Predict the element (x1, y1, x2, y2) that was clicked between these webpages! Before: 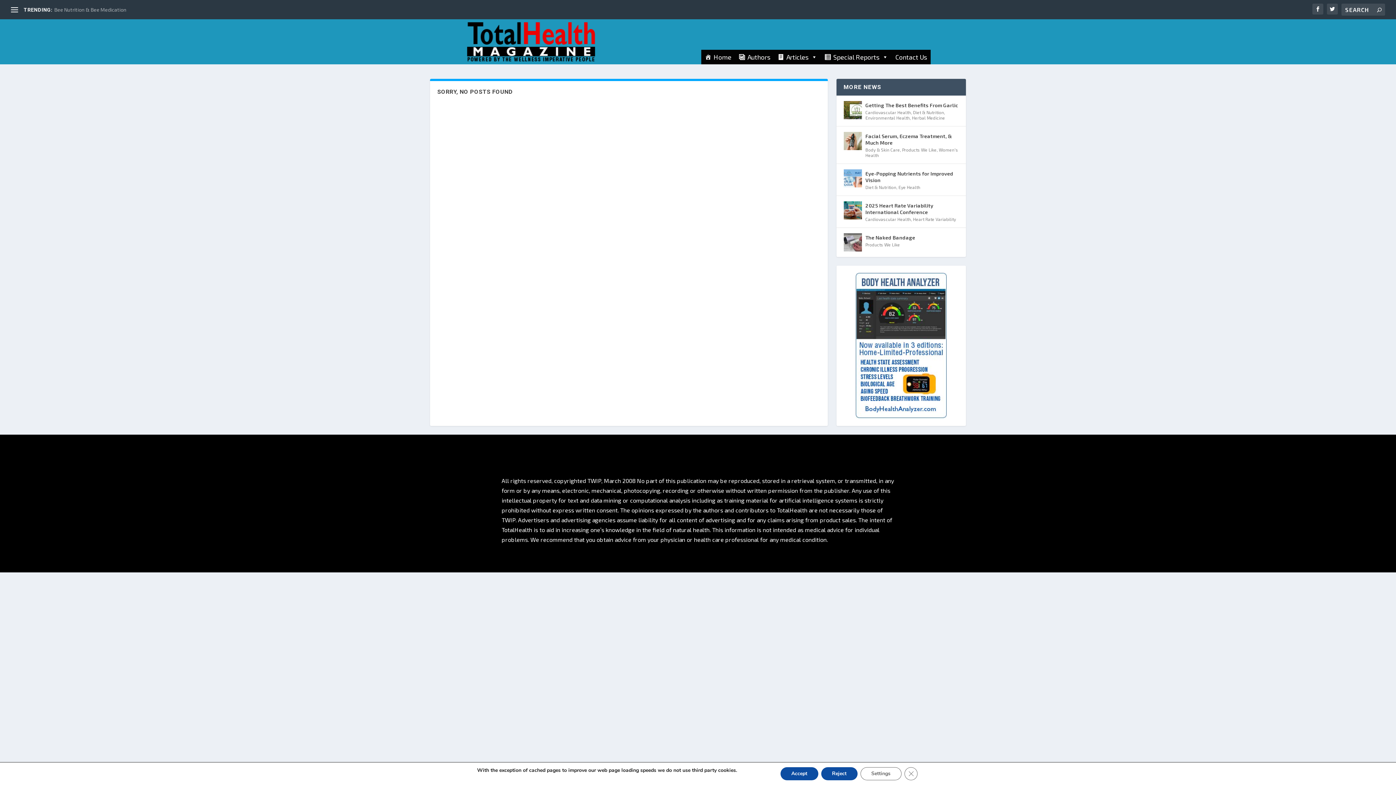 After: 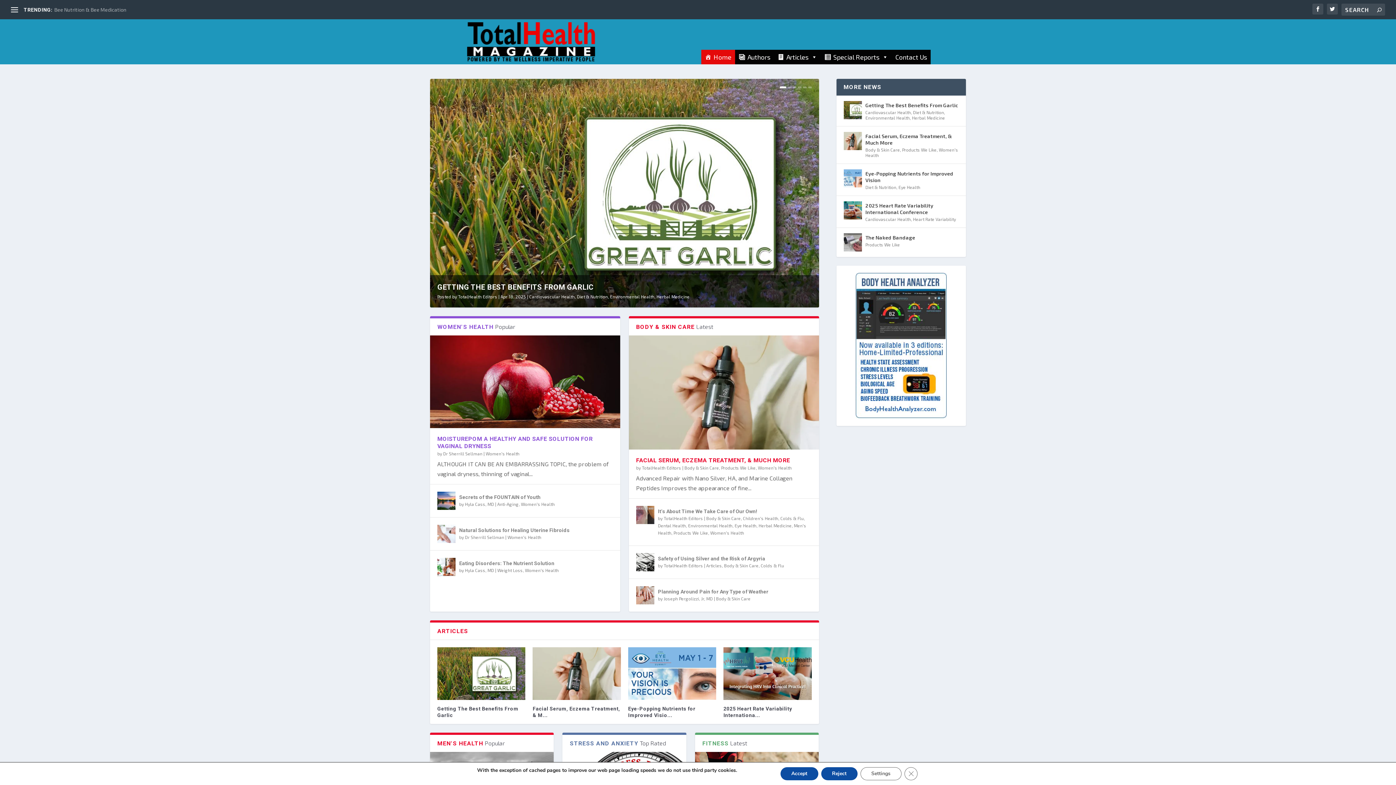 Action: bbox: (465, 19, 597, 63)